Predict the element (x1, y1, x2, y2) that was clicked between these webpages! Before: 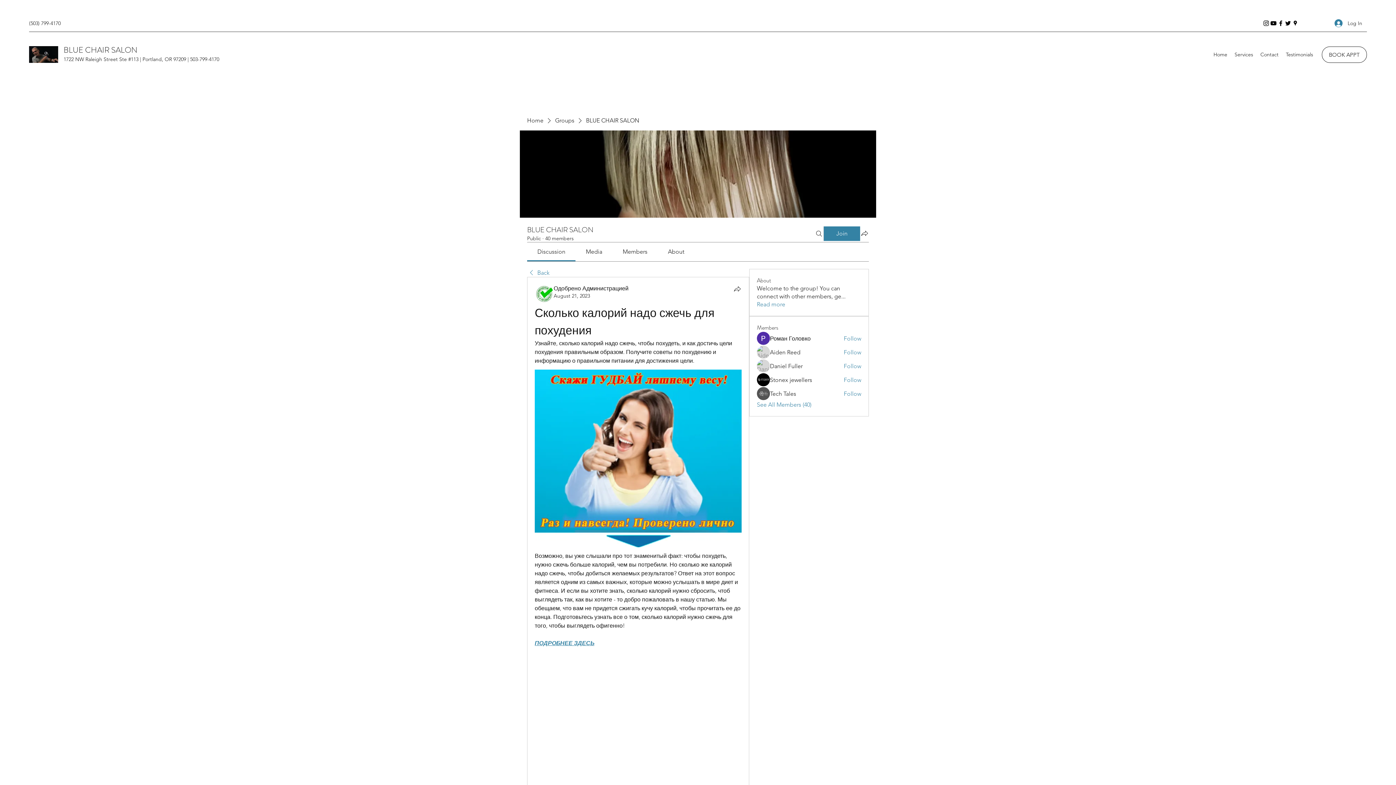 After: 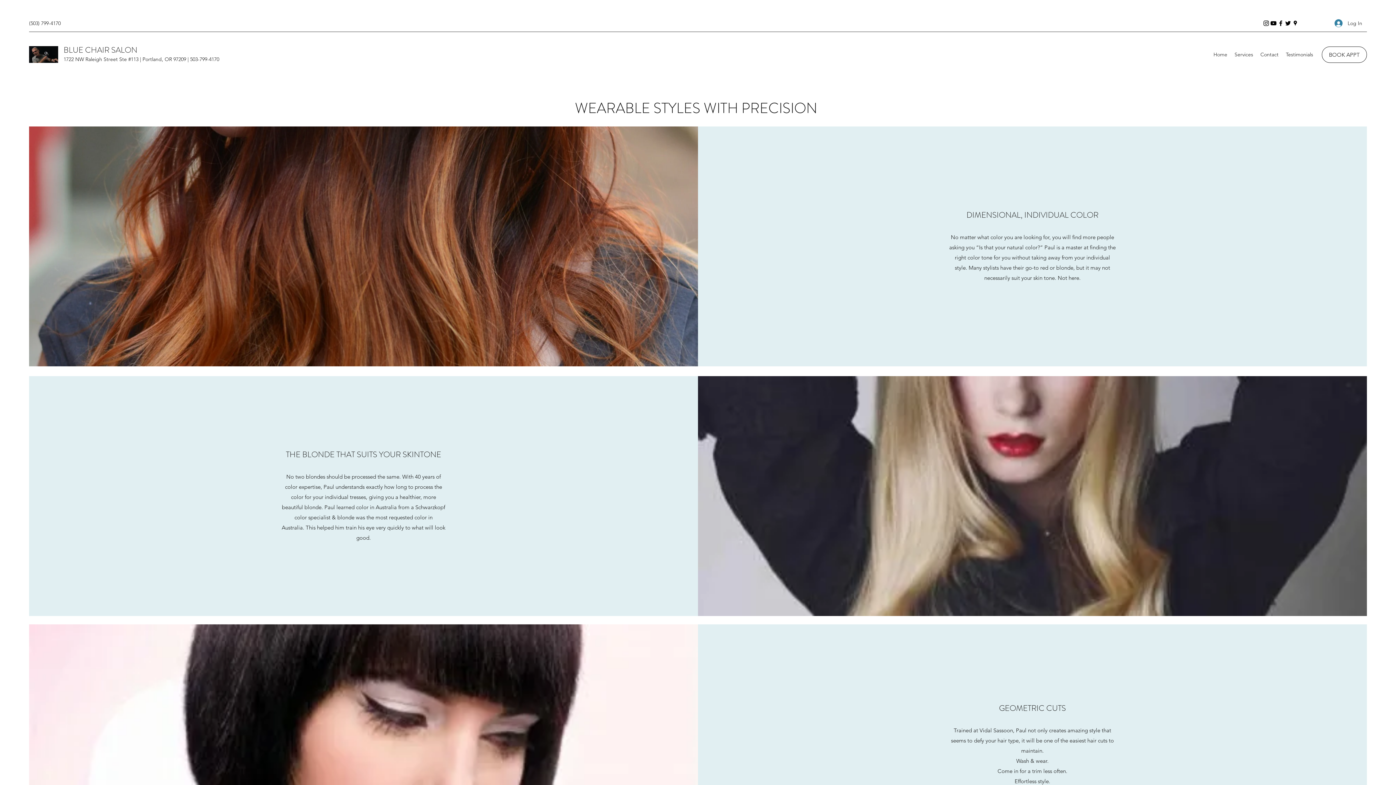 Action: label: Home bbox: (1210, 49, 1231, 60)